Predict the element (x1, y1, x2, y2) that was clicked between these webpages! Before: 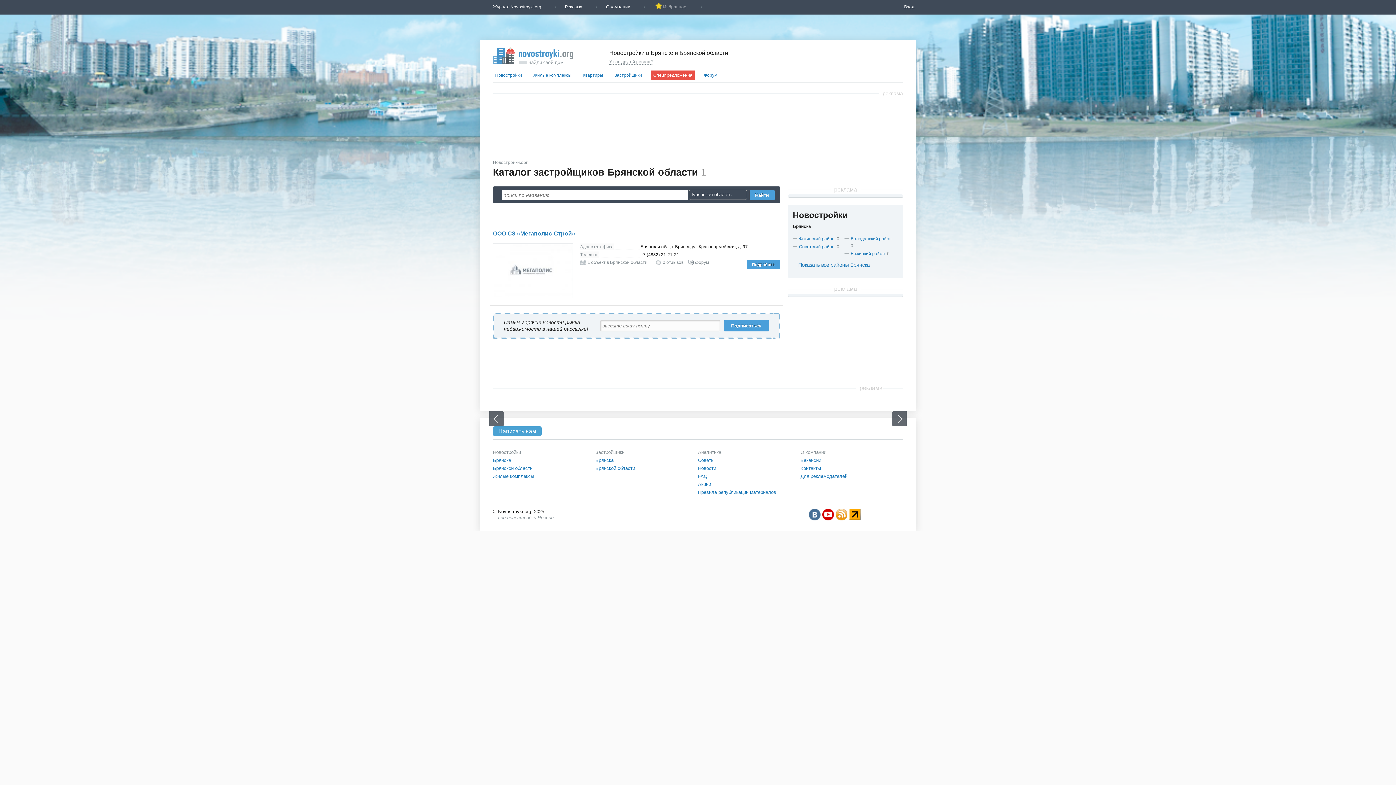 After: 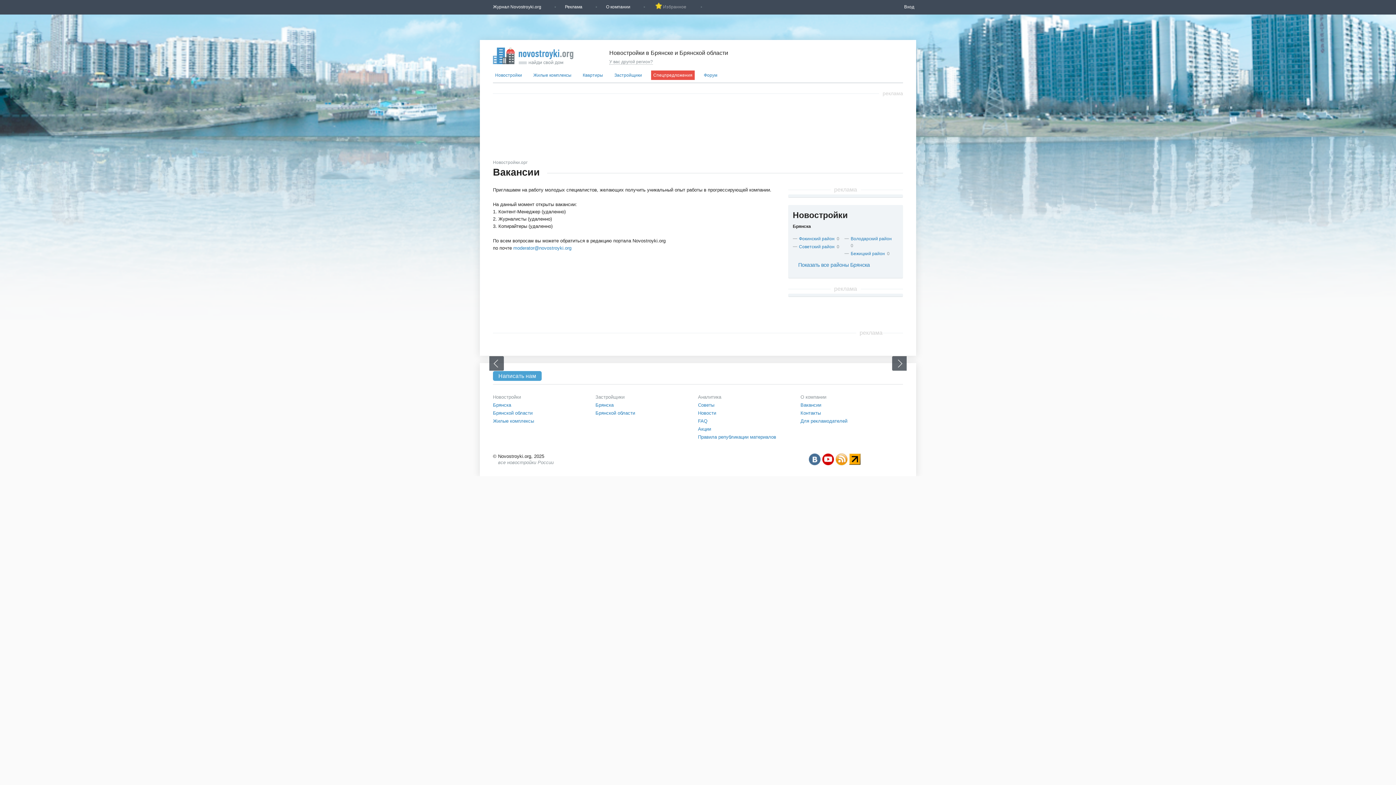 Action: label: Вакансии bbox: (800, 457, 821, 463)